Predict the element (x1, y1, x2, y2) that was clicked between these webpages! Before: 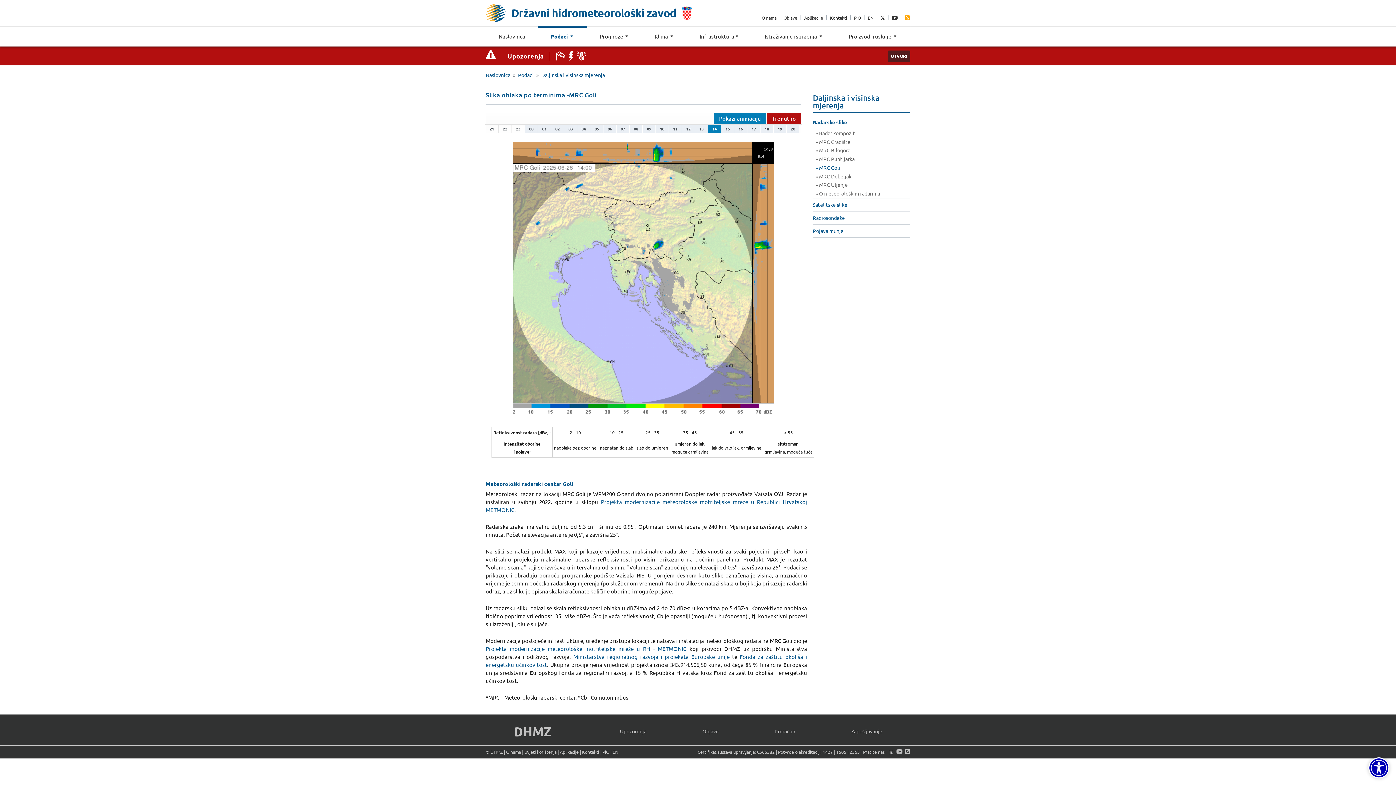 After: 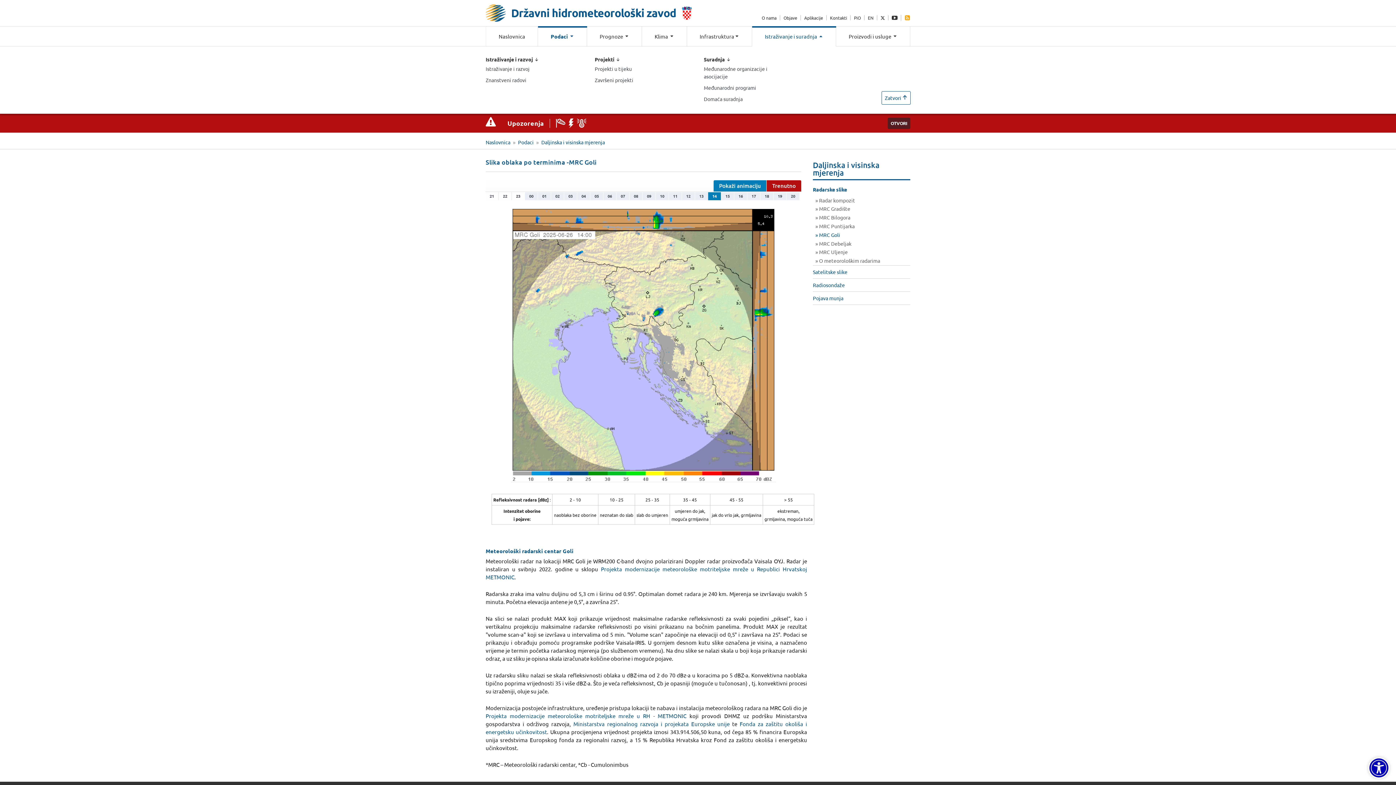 Action: label: Istraživanje i suradnja  bbox: (752, 26, 836, 46)